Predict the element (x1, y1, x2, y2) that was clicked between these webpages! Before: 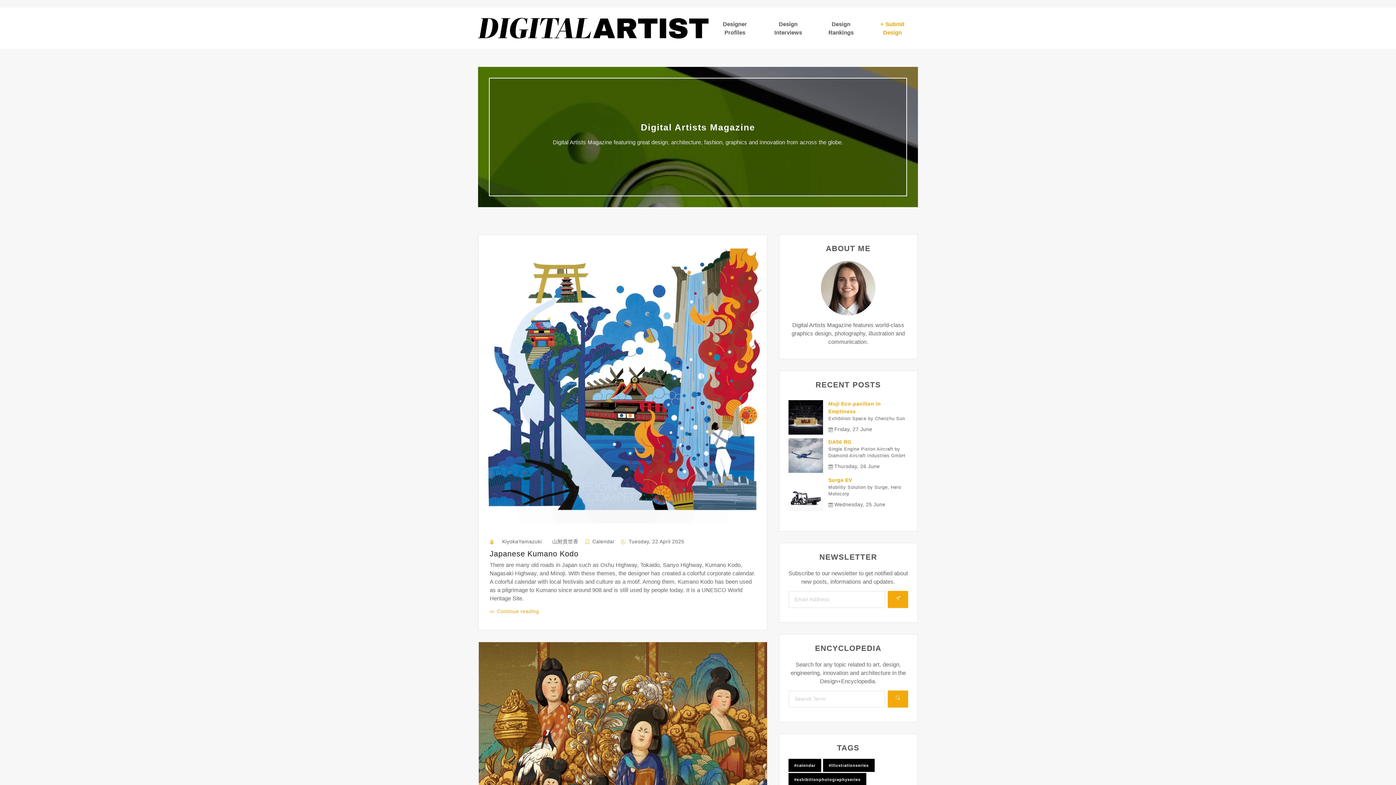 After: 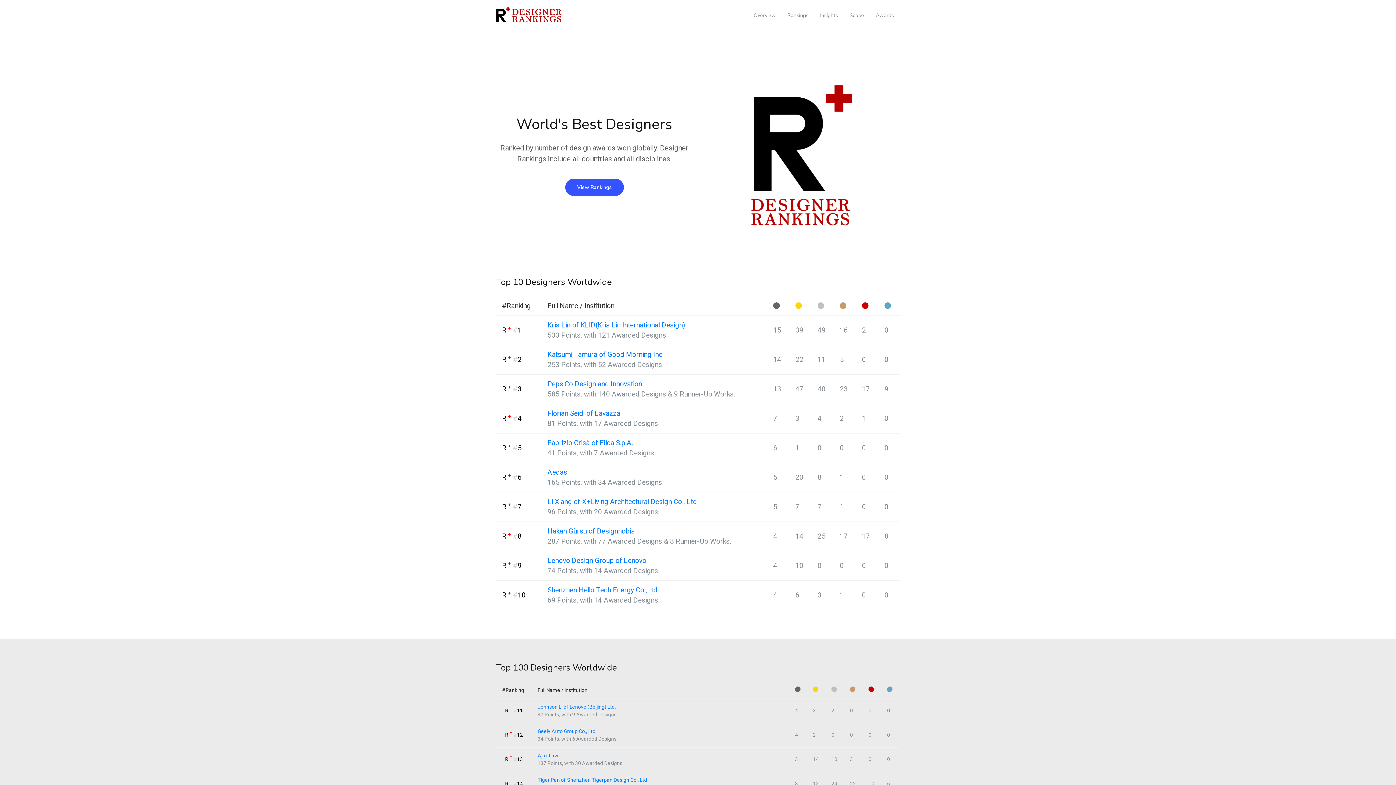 Action: bbox: (815, 16, 867, 40) label: Design Rankings